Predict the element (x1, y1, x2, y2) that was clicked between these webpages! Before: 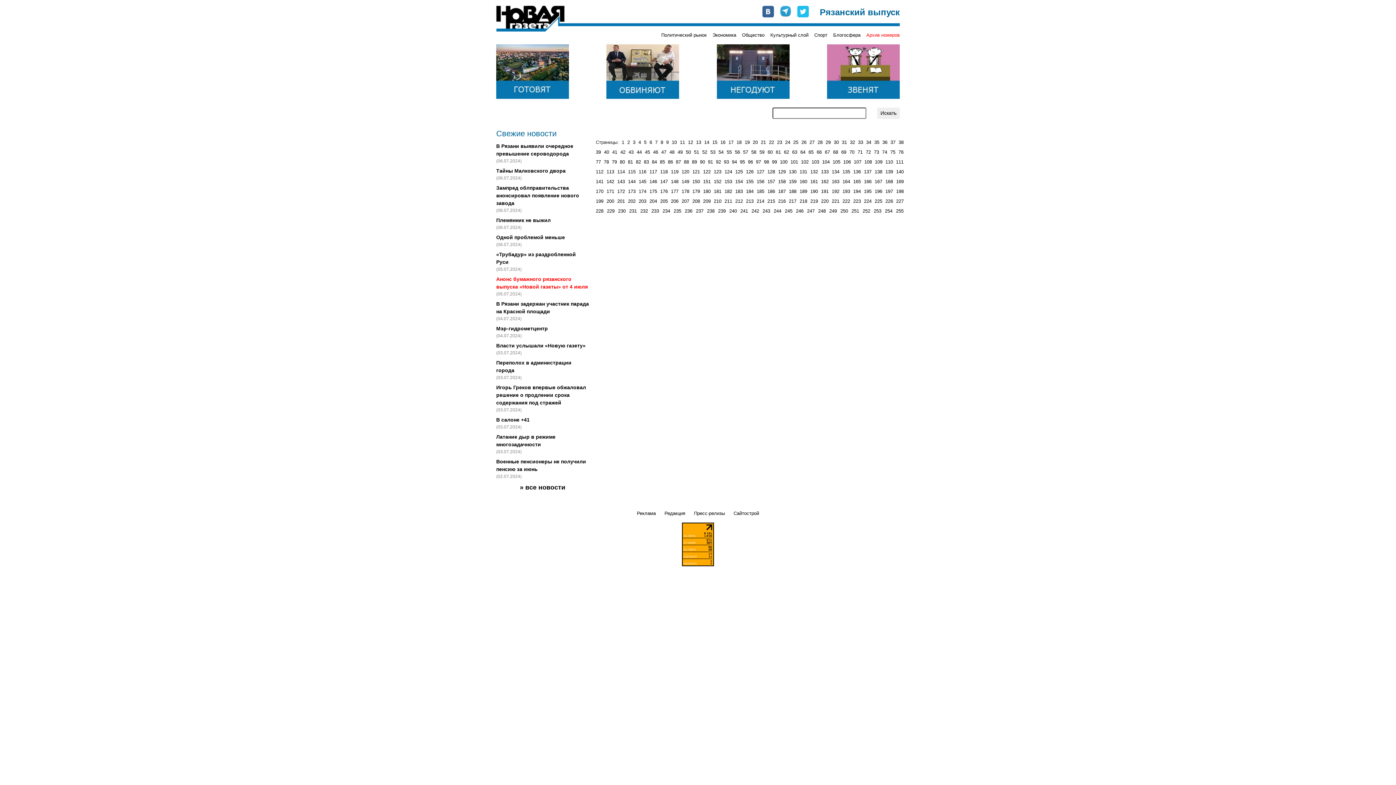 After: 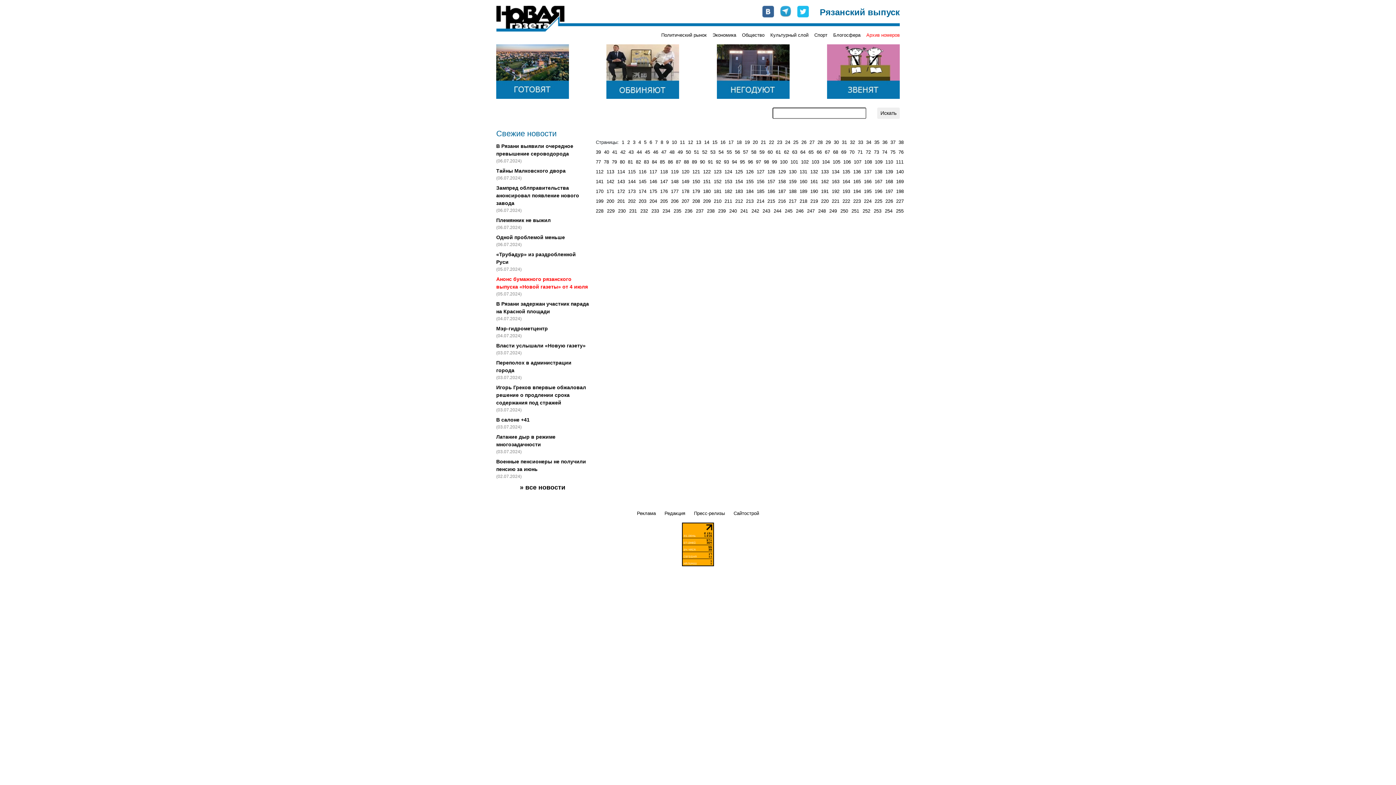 Action: label: 197 bbox: (885, 188, 893, 194)